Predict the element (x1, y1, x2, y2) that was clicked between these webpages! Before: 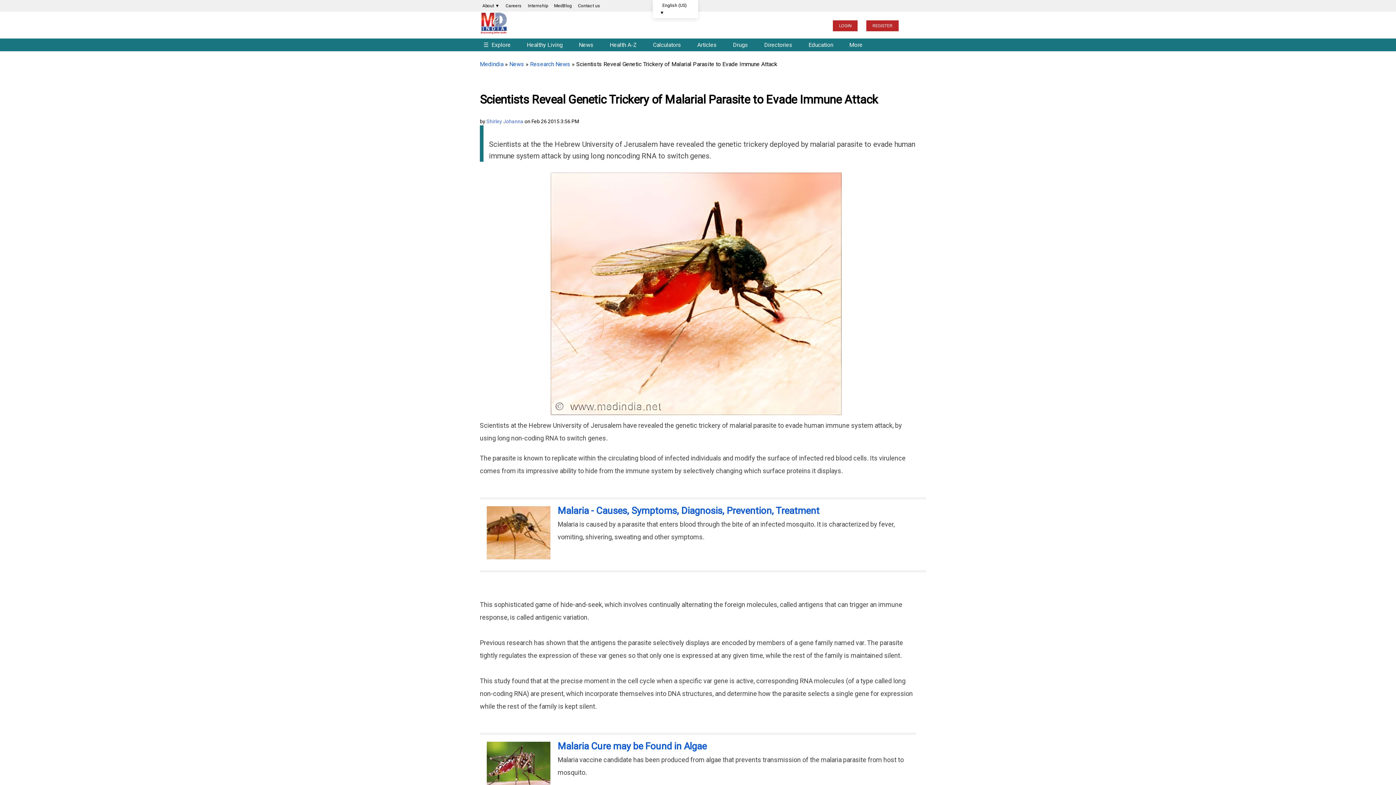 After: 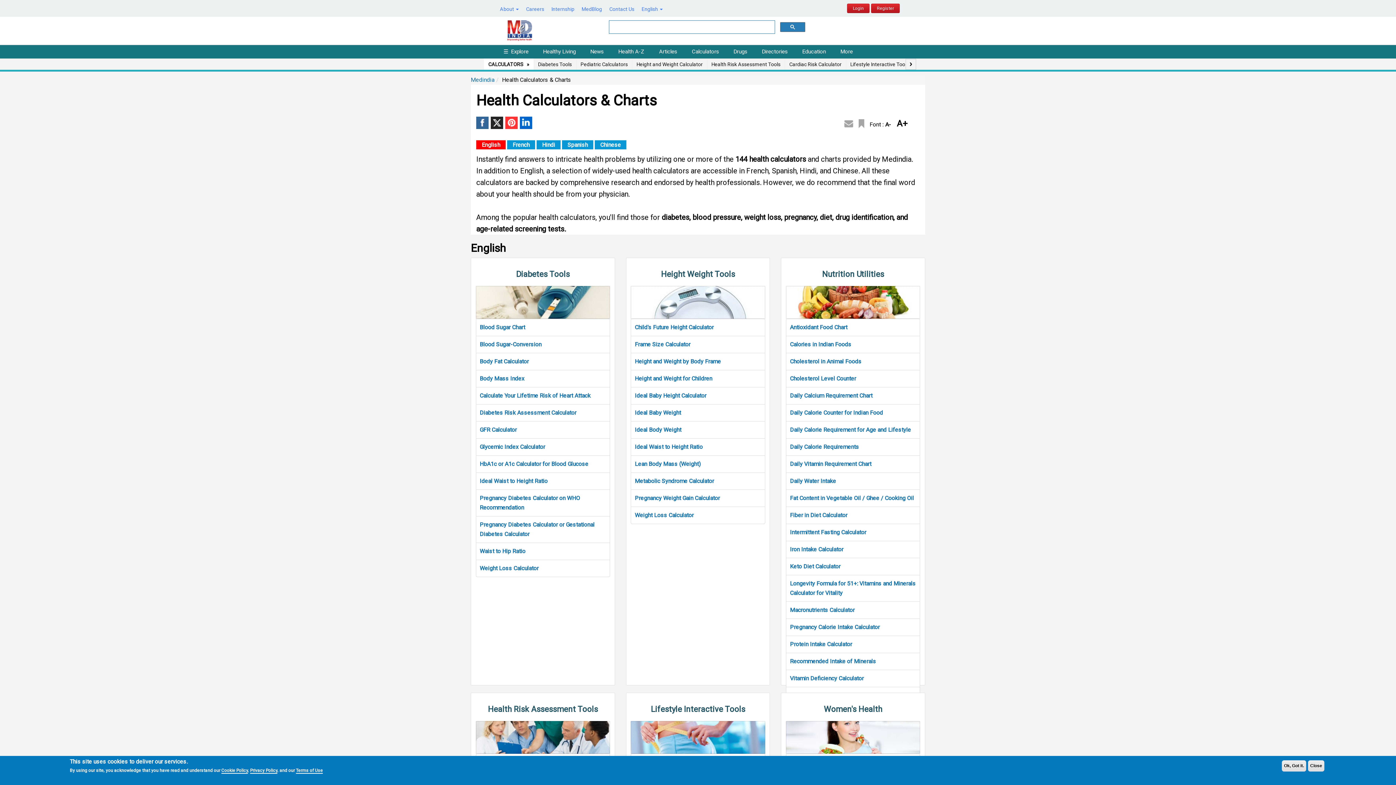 Action: label: Calculators bbox: (649, 37, 692, 52)